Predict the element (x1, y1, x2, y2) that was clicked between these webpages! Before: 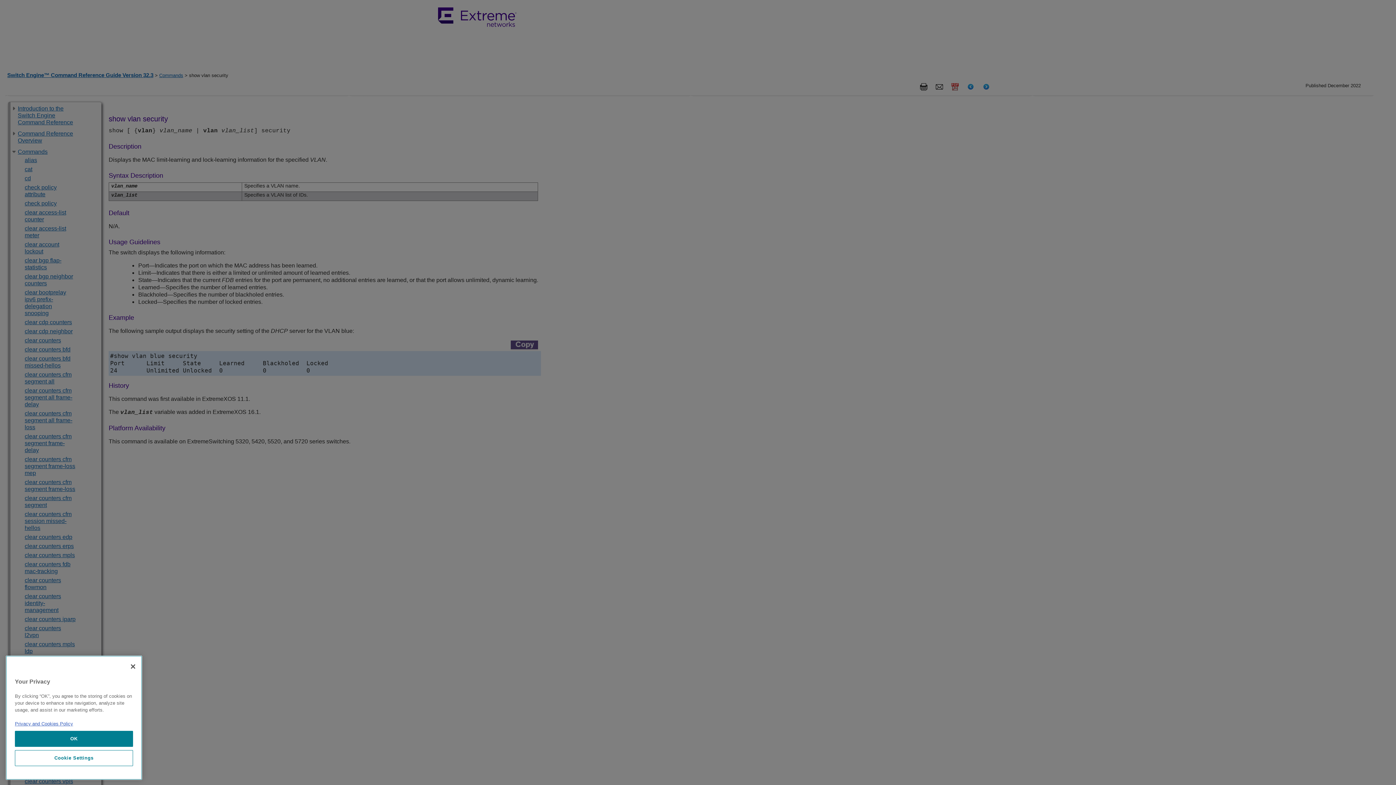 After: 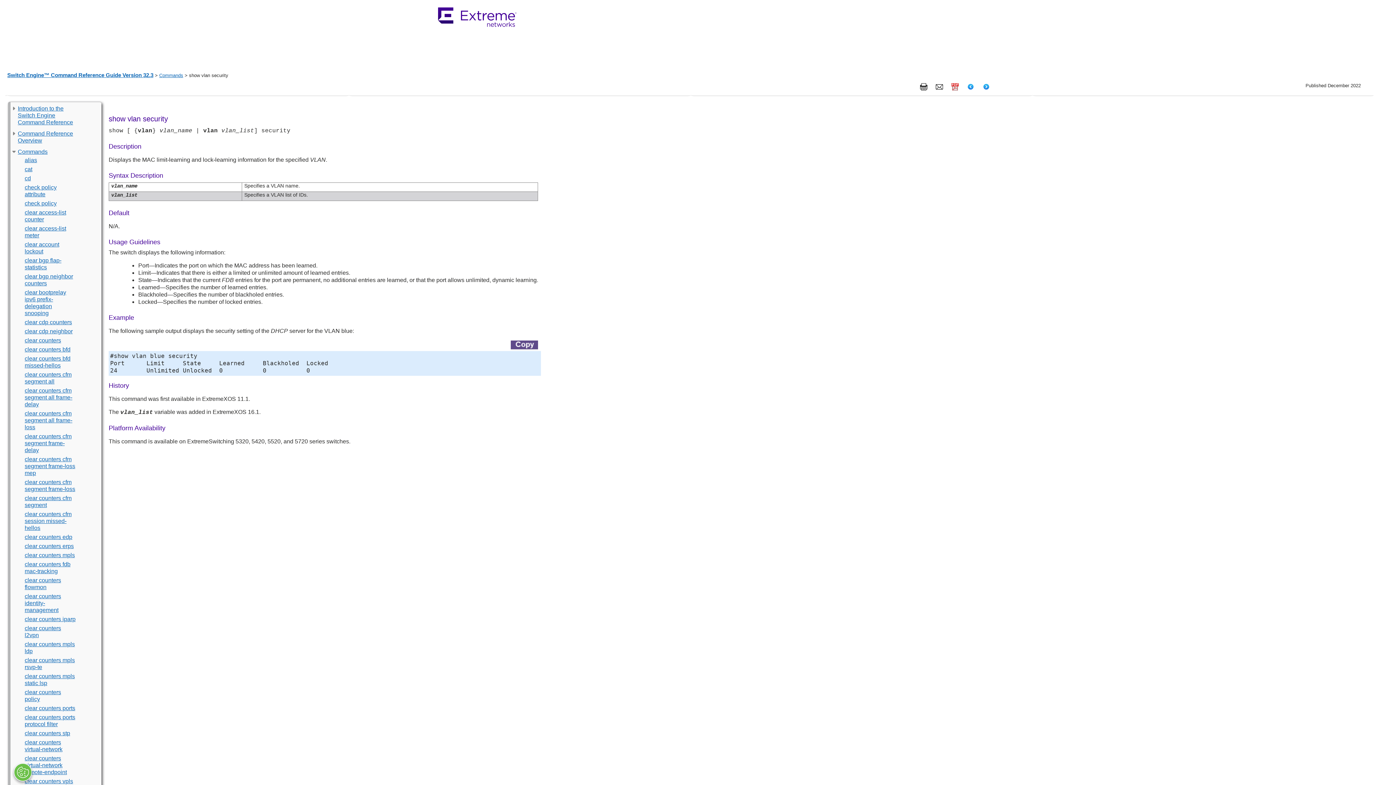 Action: bbox: (125, 773, 141, 789) label: Close